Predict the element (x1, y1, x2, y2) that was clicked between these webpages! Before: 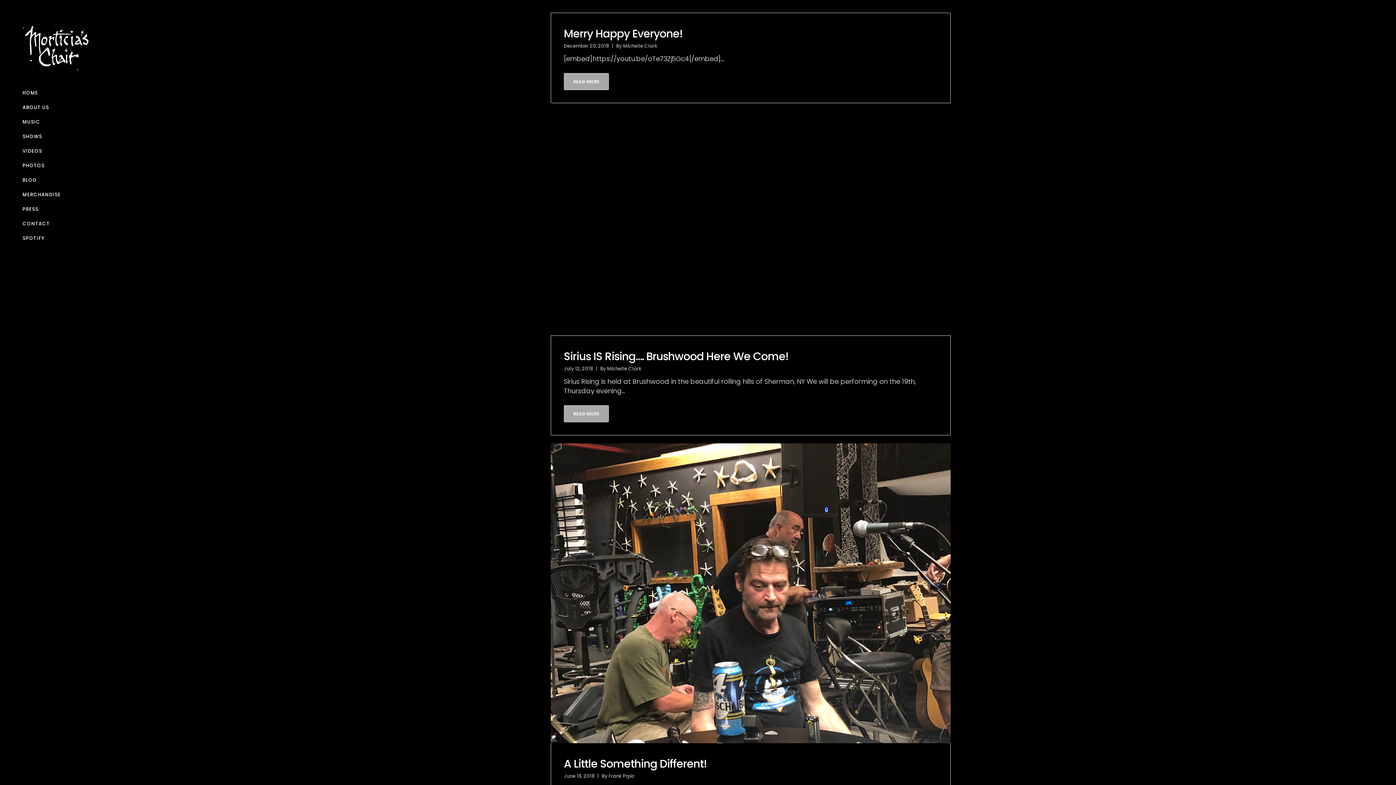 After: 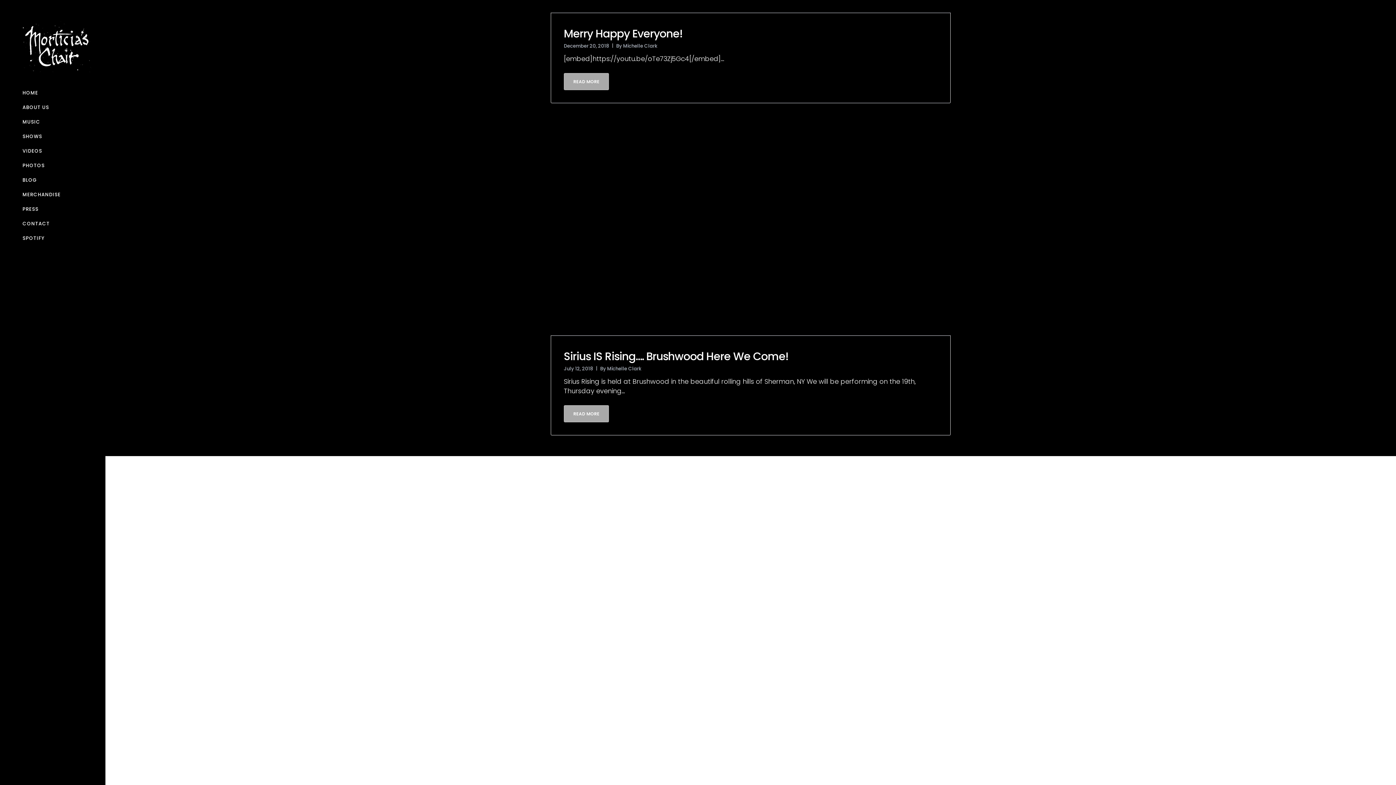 Action: bbox: (607, 365, 641, 372) label: Michelle Clark